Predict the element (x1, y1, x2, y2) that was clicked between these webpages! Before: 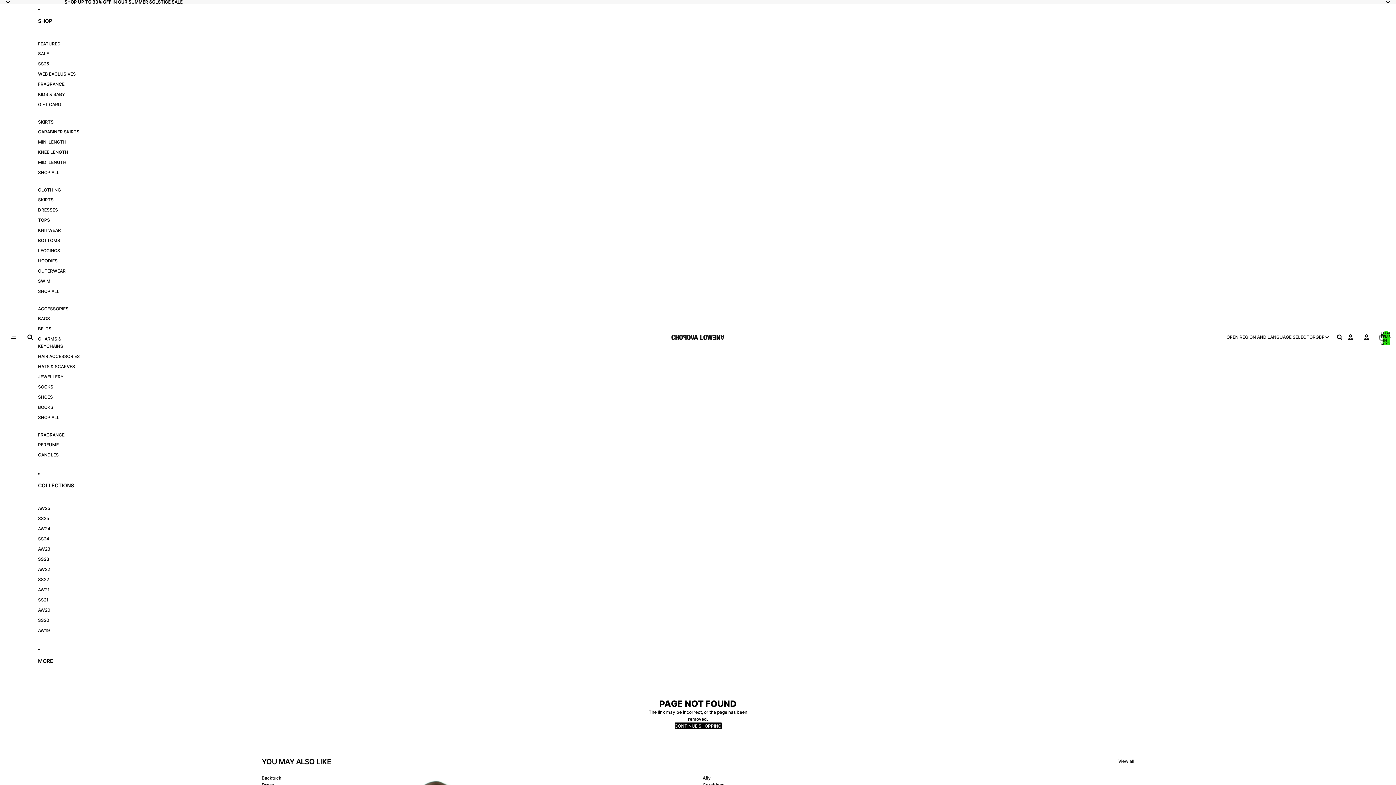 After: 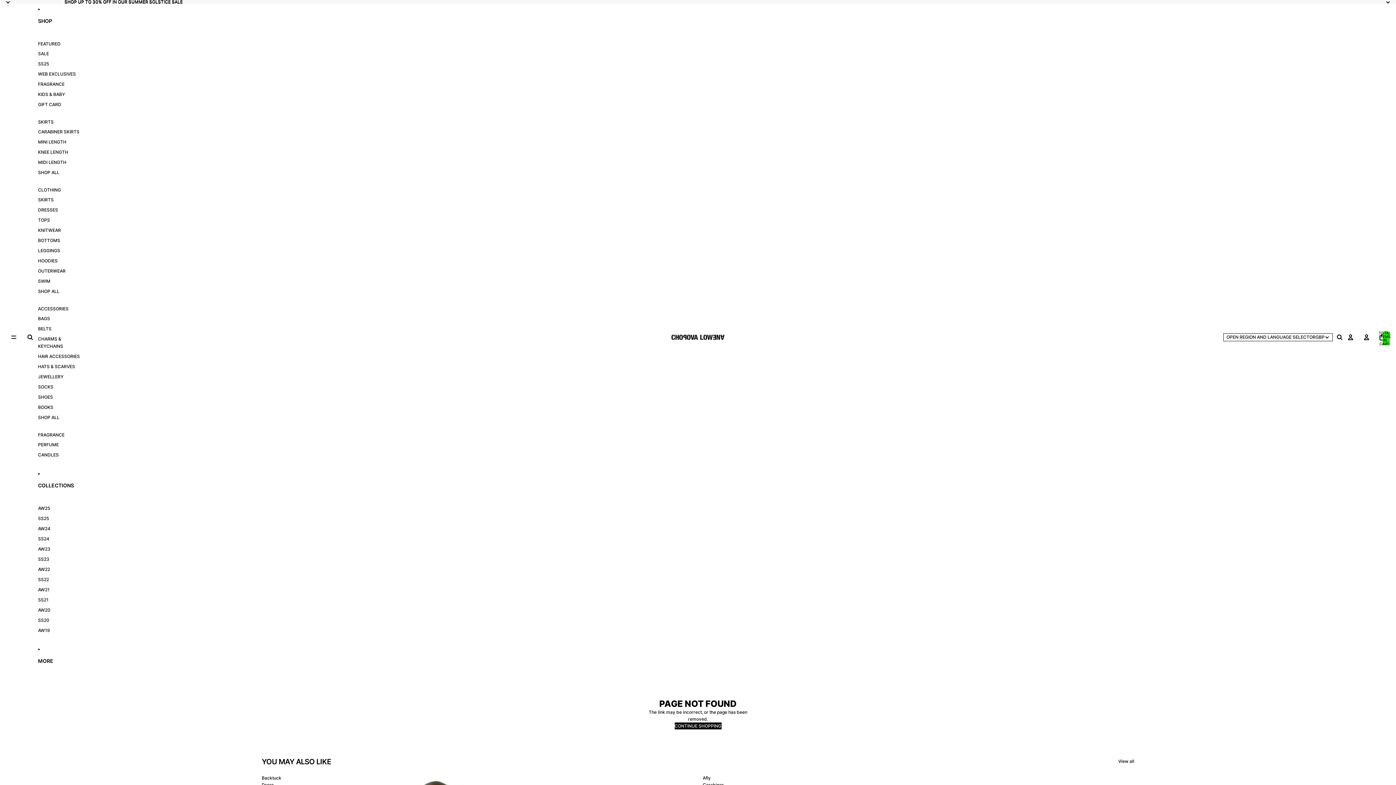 Action: bbox: (1224, 334, 1332, 340) label: OPEN REGION AND LANGUAGE SELECTOR
GBP